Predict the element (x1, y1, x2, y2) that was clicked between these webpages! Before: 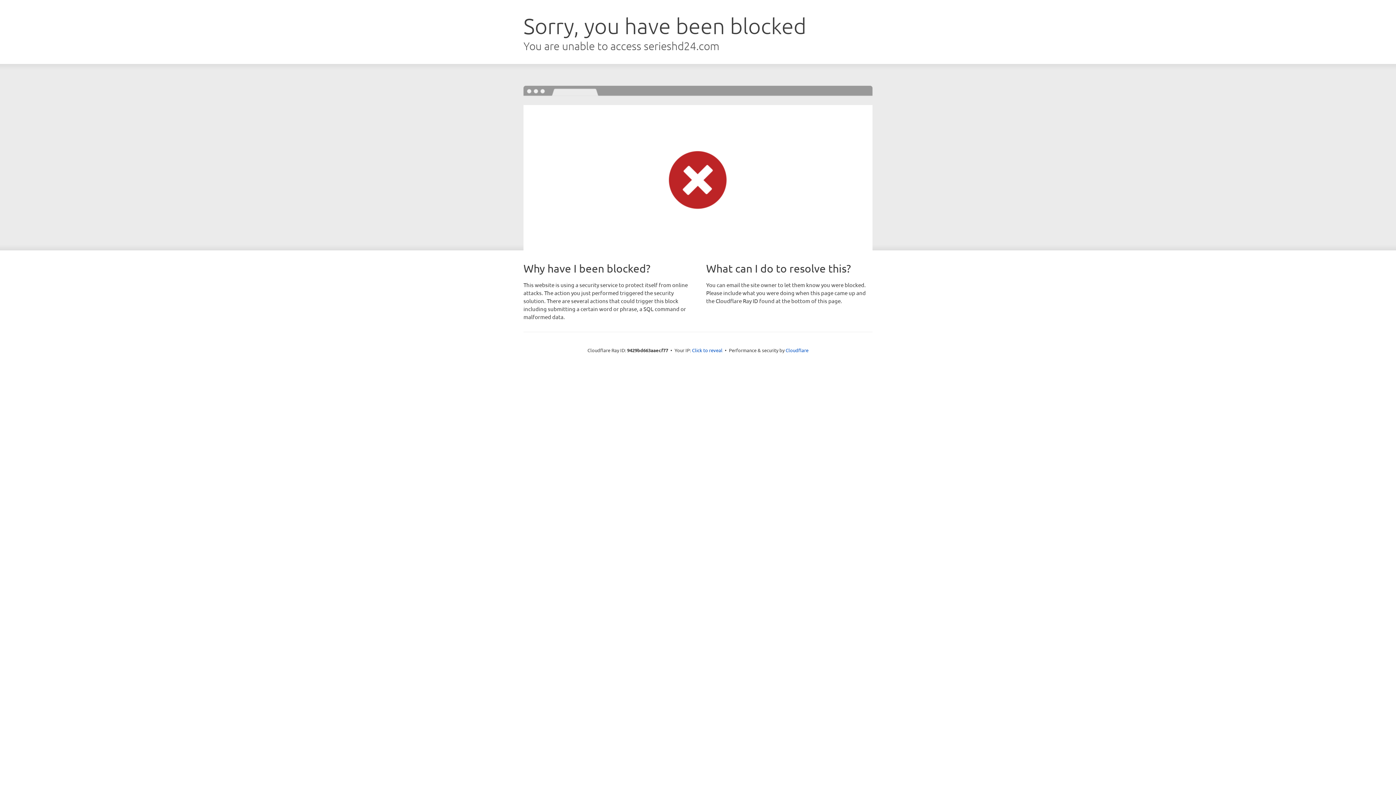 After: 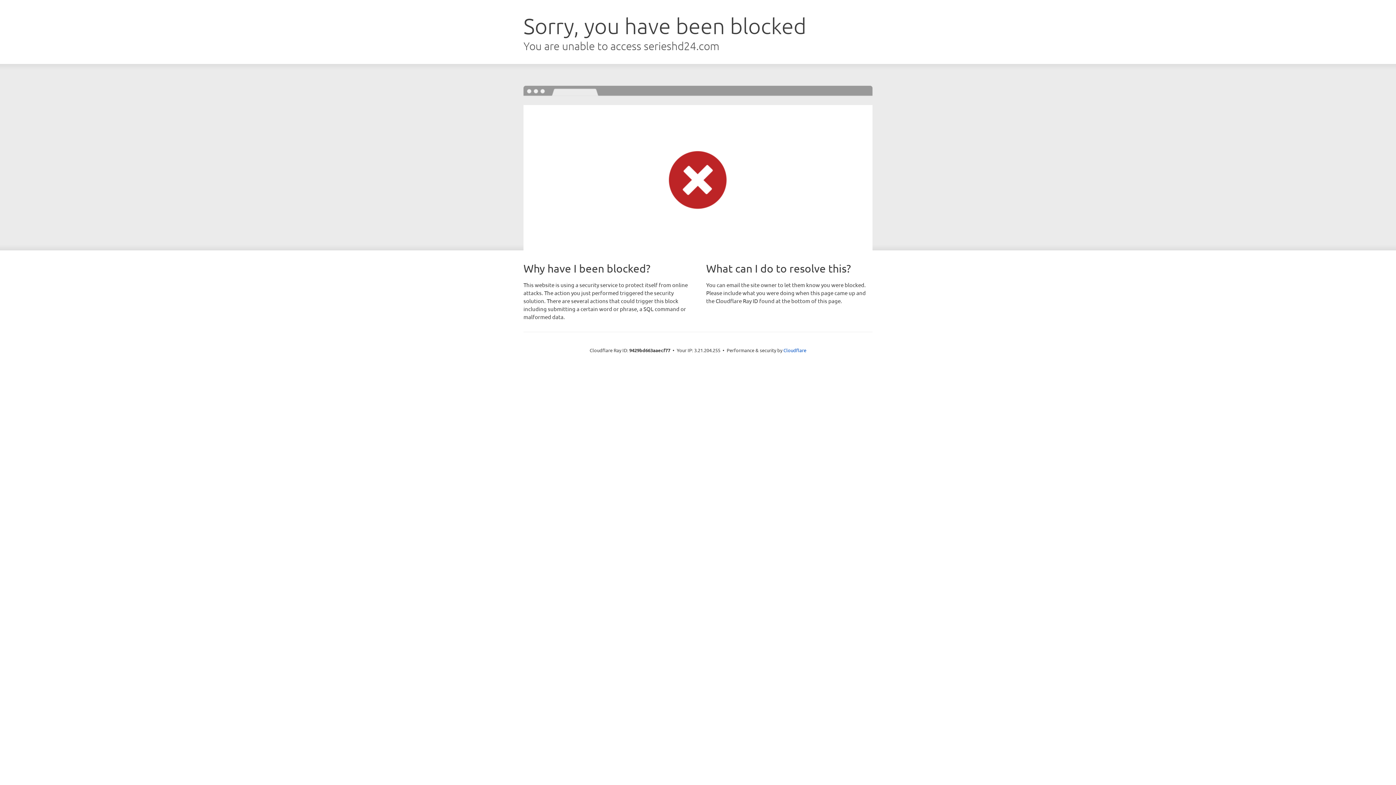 Action: bbox: (692, 346, 722, 353) label: Click to reveal